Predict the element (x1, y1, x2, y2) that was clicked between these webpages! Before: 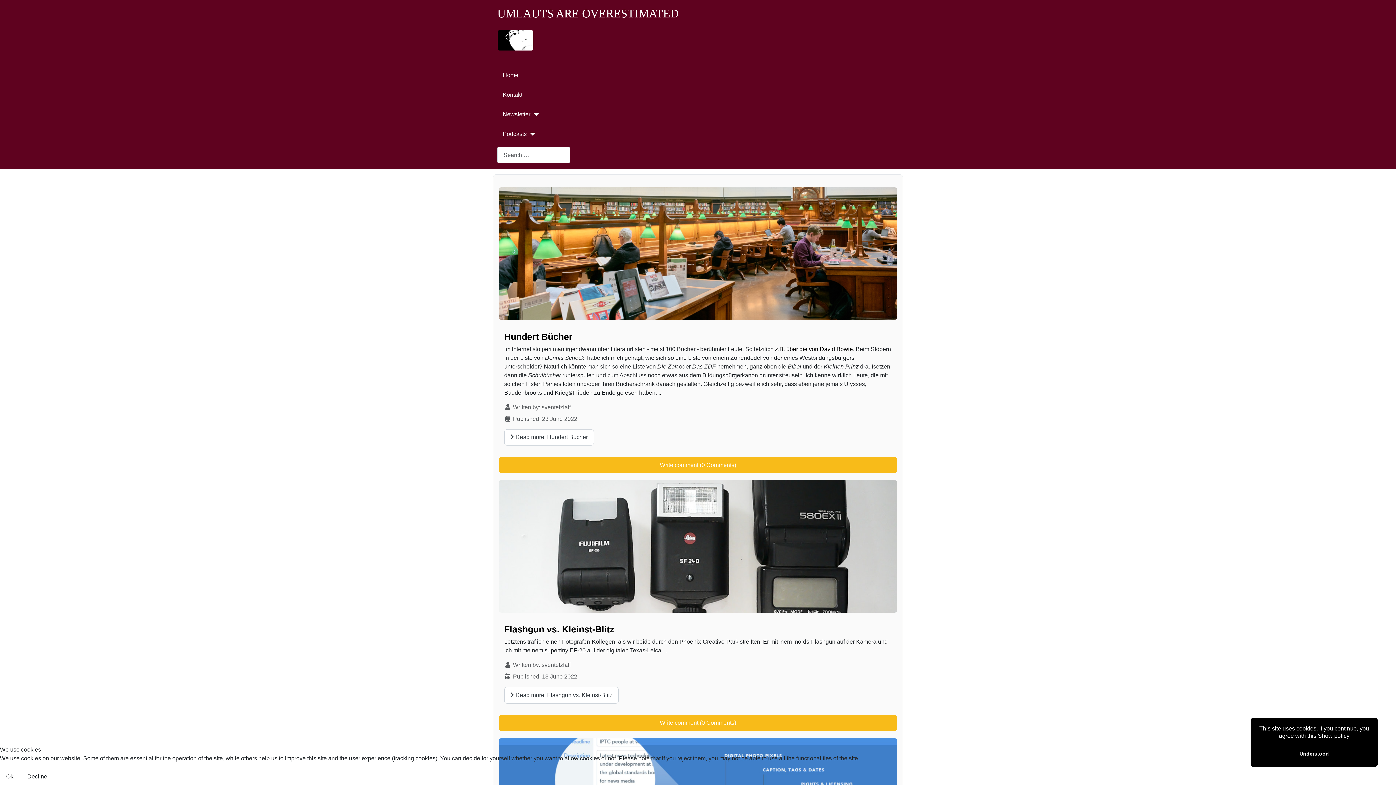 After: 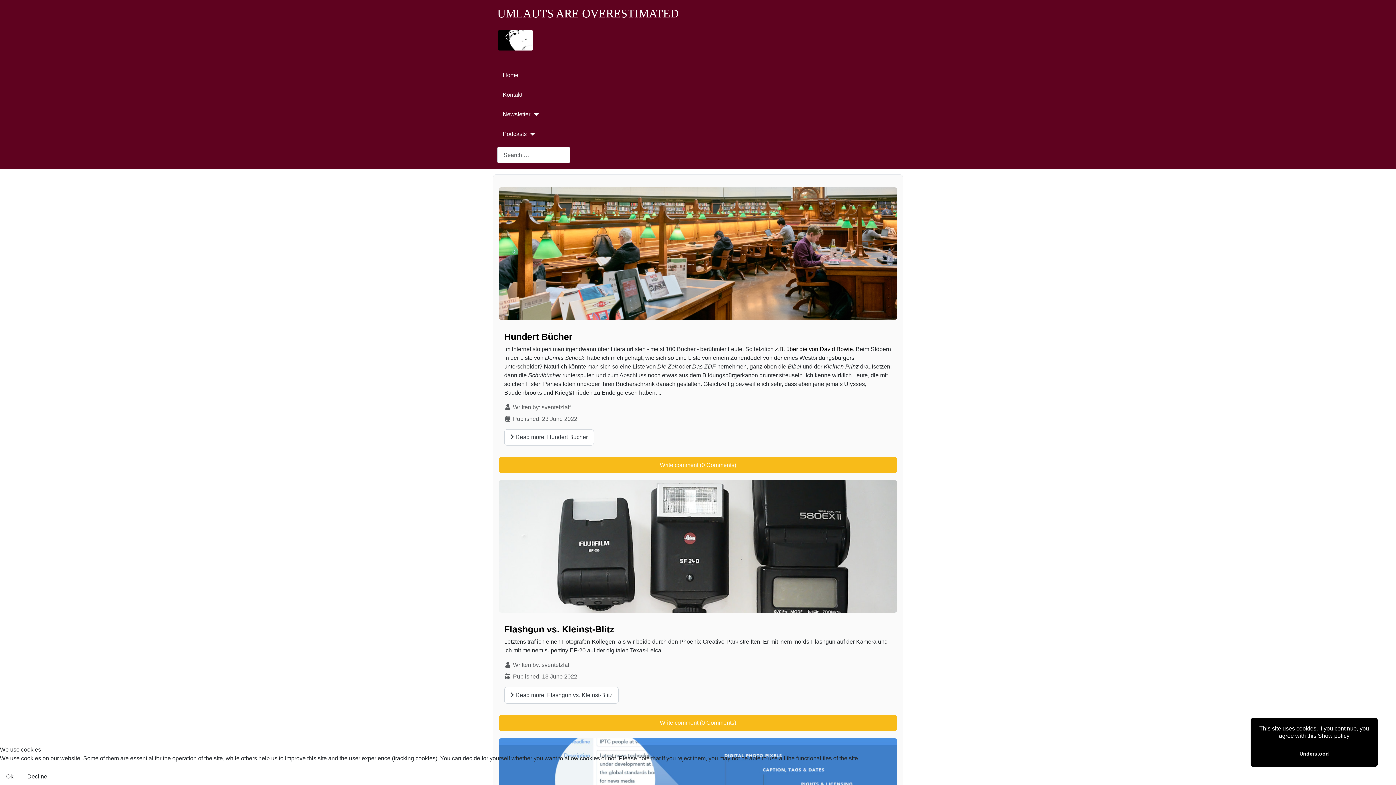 Action: bbox: (21, 769, 53, 785) label: Decline